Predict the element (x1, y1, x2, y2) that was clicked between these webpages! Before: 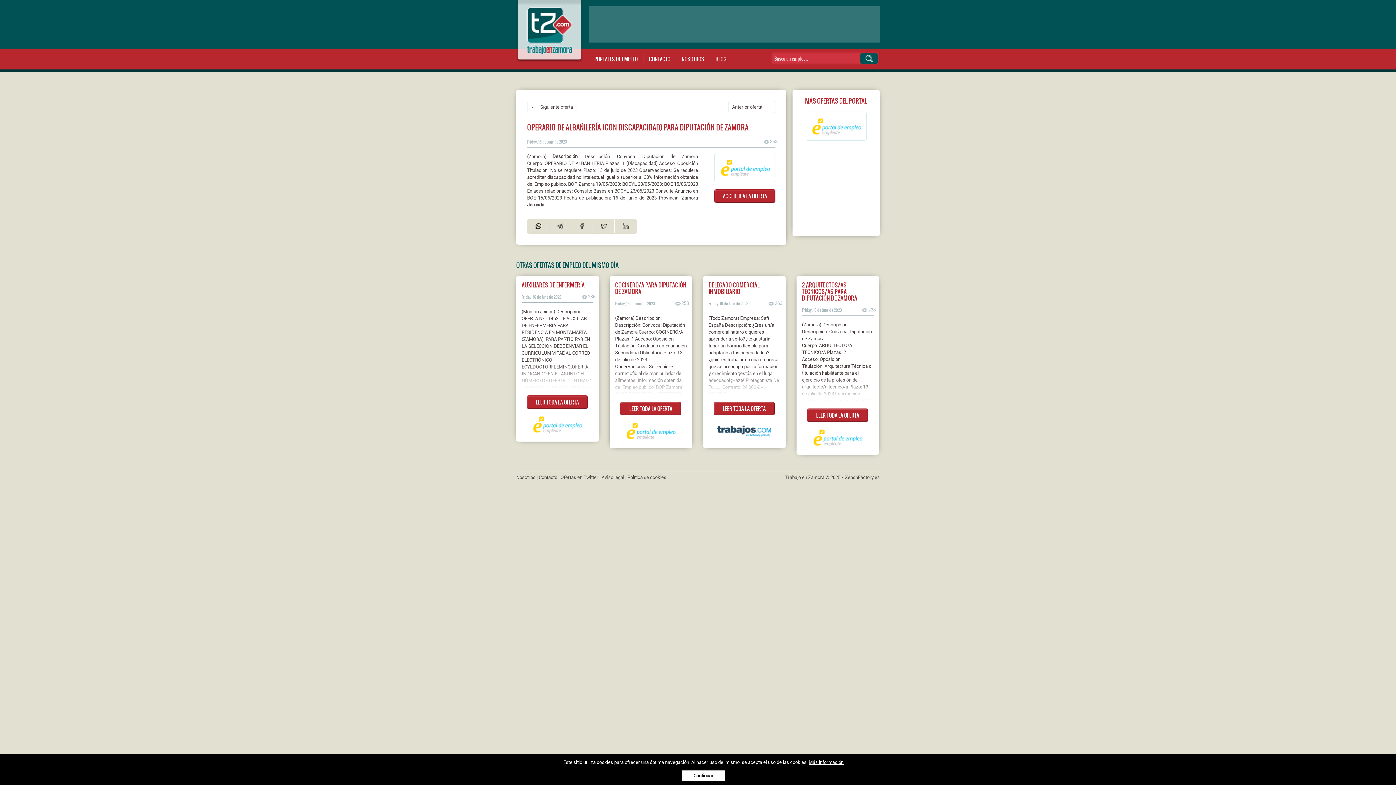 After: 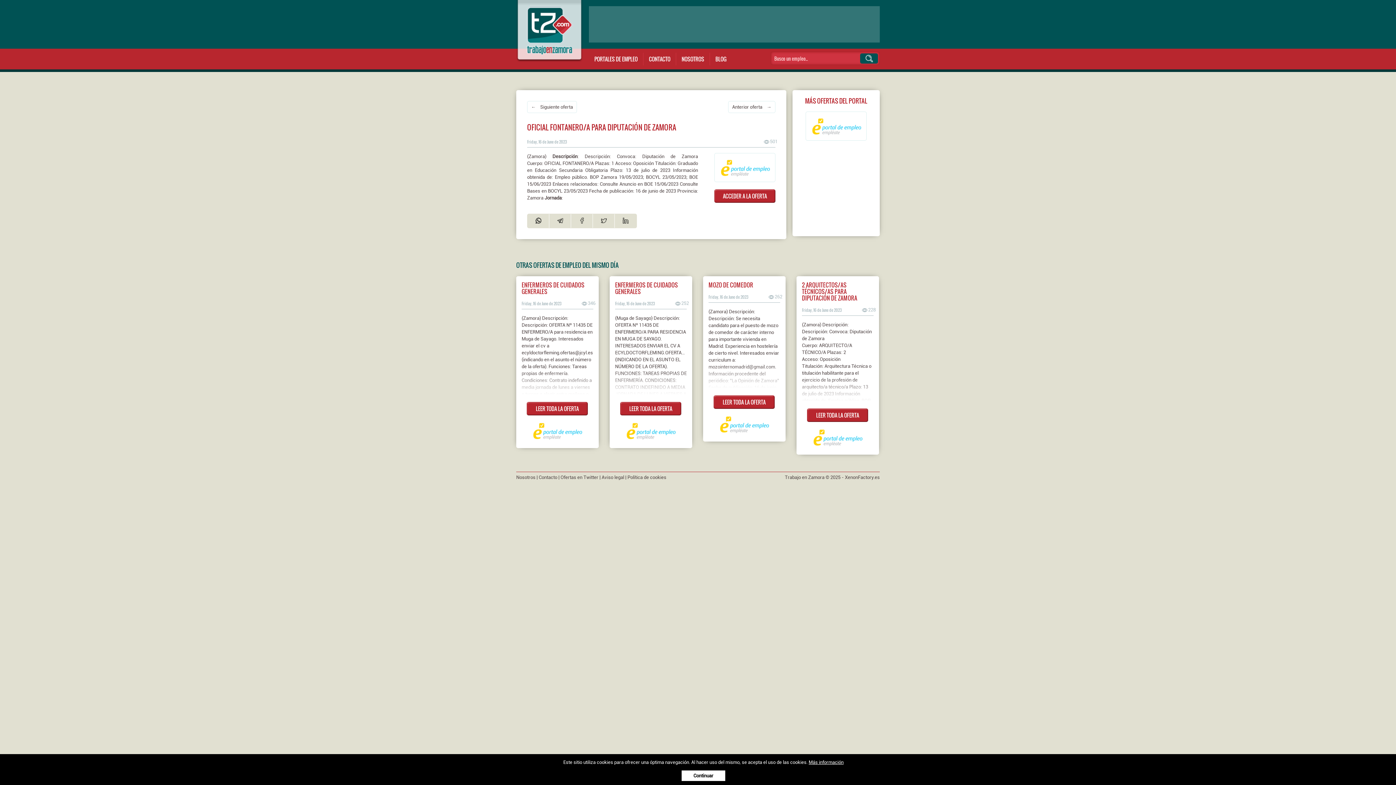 Action: label: ←    Siguiente oferta bbox: (527, 101, 577, 113)